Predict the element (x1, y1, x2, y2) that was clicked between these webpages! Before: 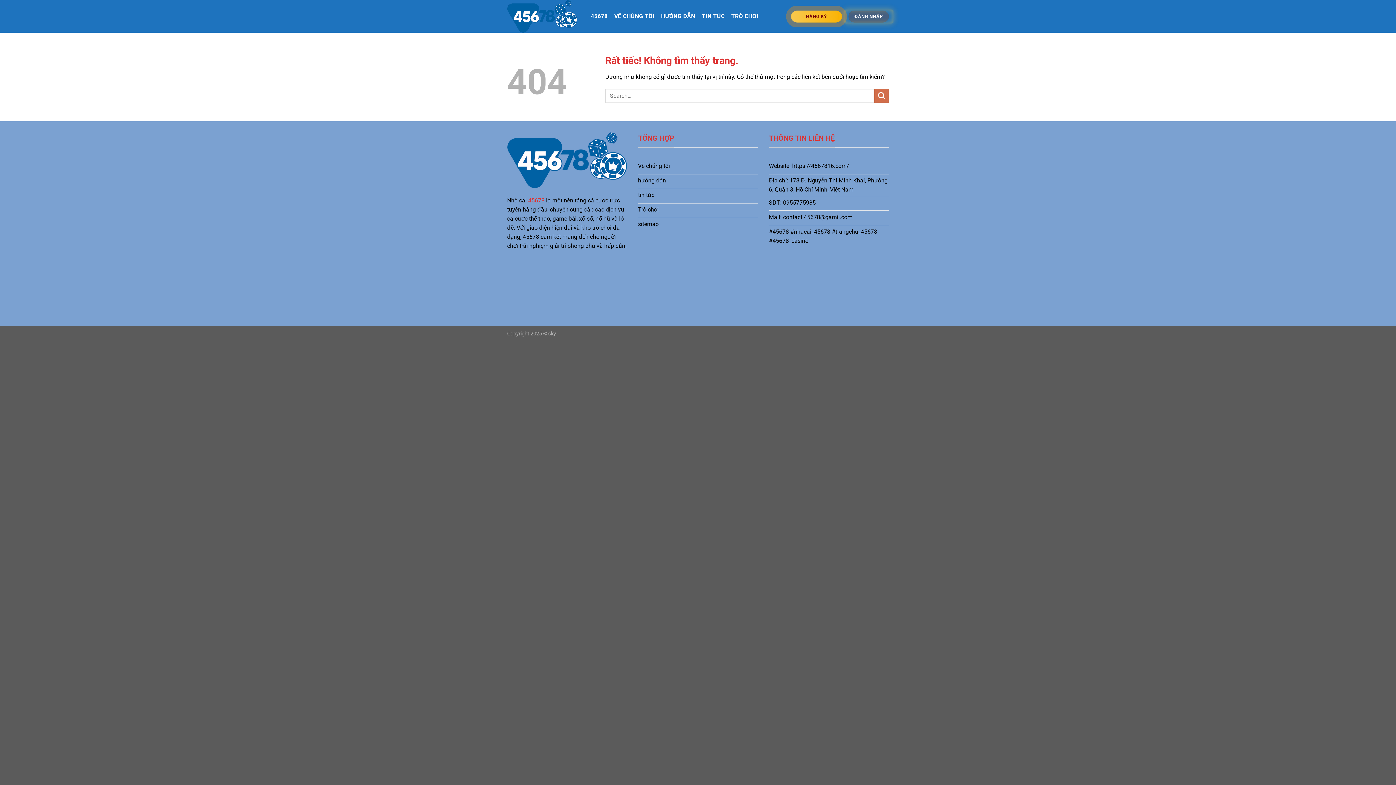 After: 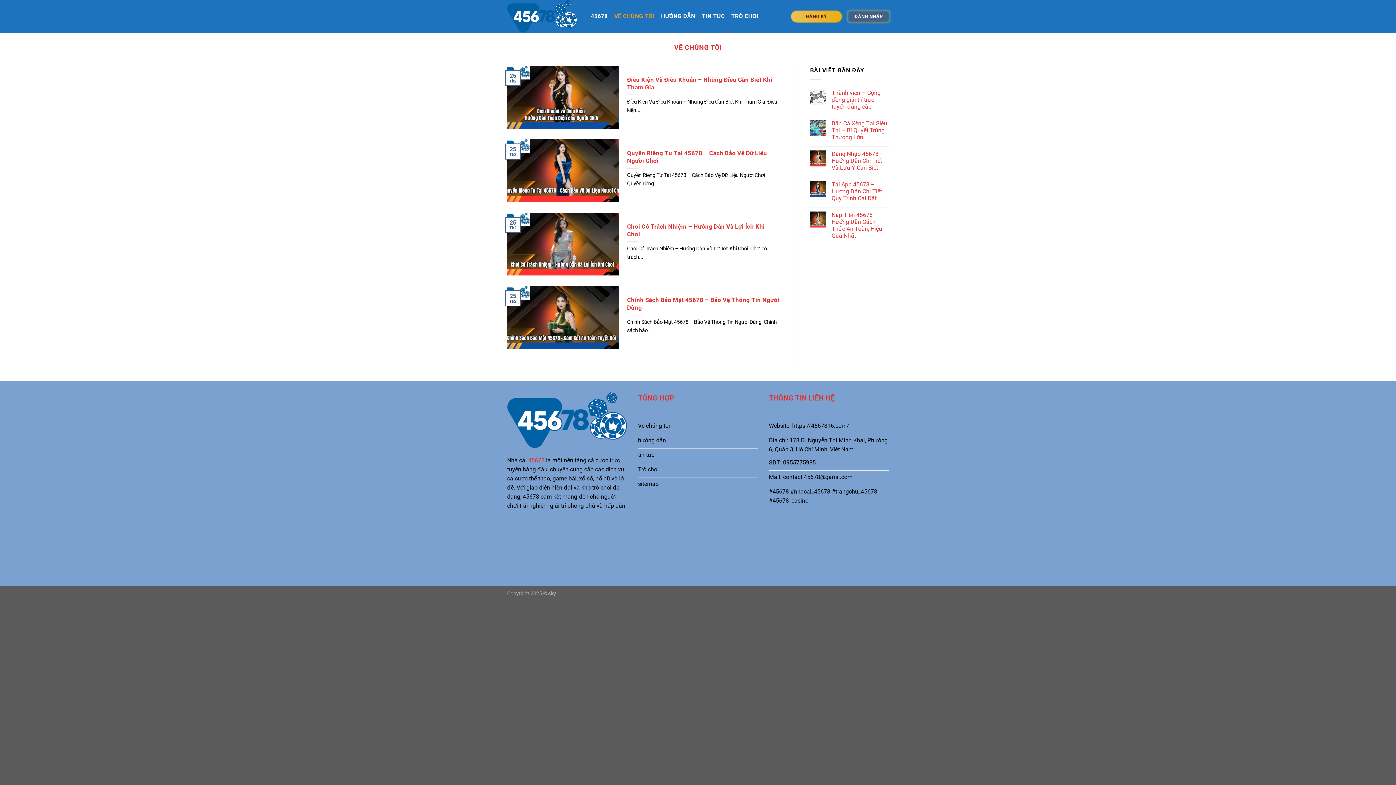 Action: label: Về chúng tôi bbox: (638, 159, 758, 174)